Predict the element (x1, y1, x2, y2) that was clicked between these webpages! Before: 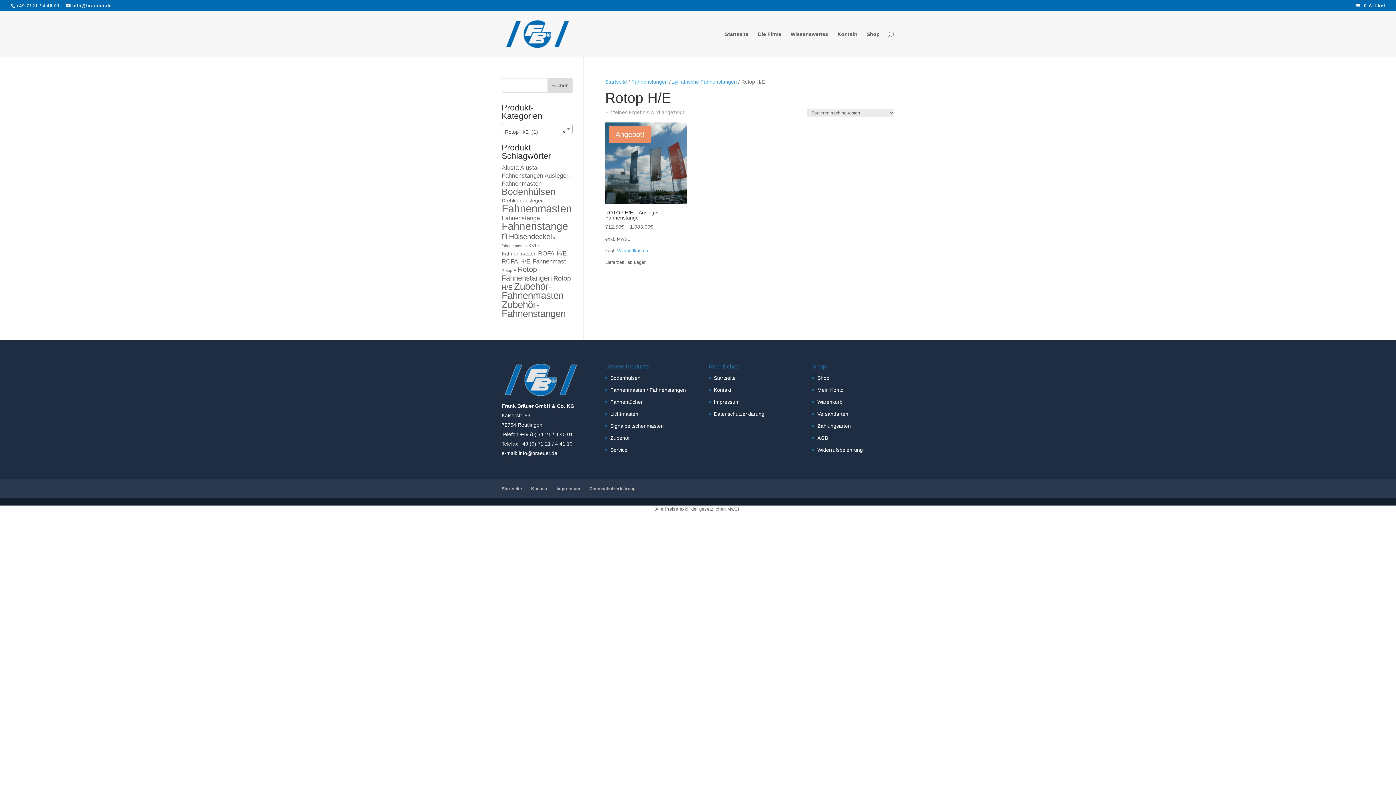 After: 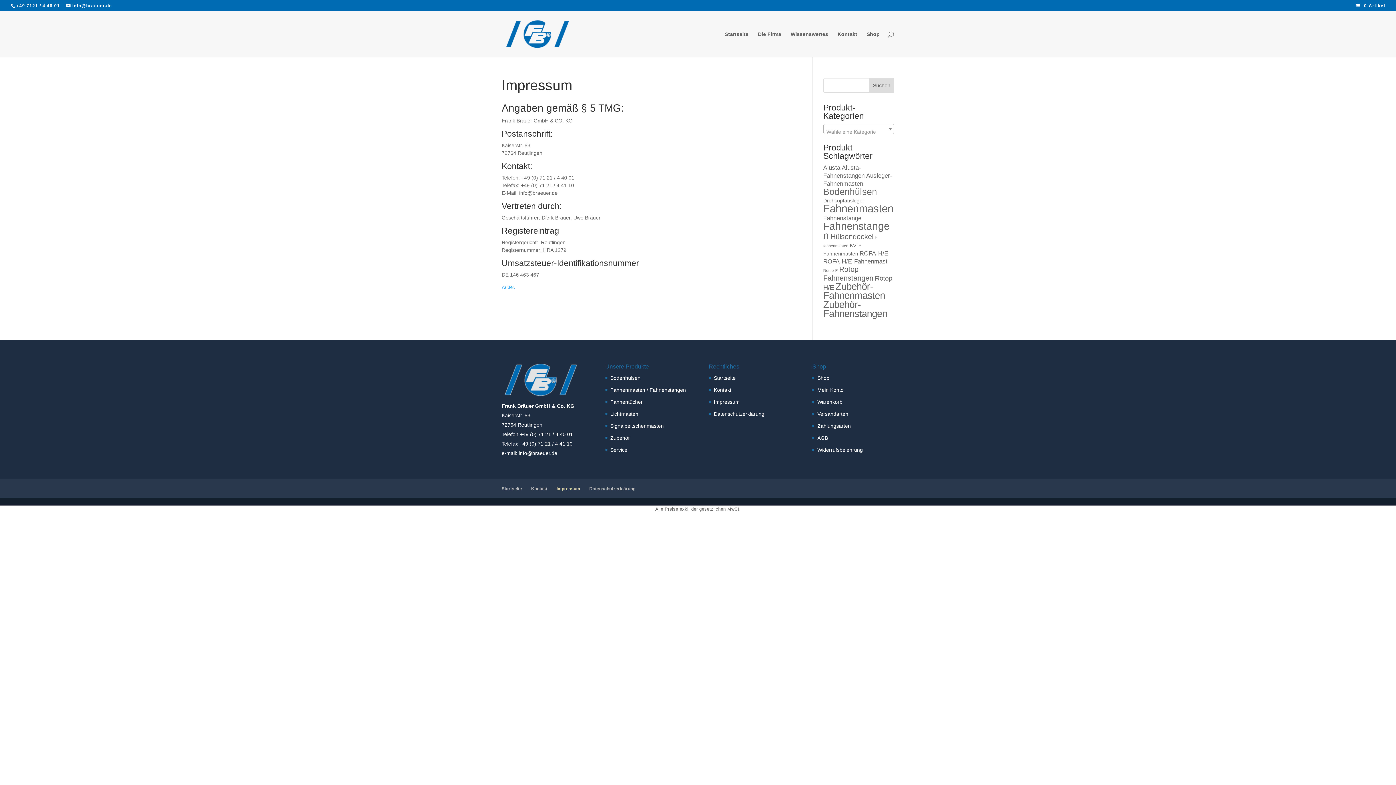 Action: label: Impressum bbox: (714, 399, 739, 405)